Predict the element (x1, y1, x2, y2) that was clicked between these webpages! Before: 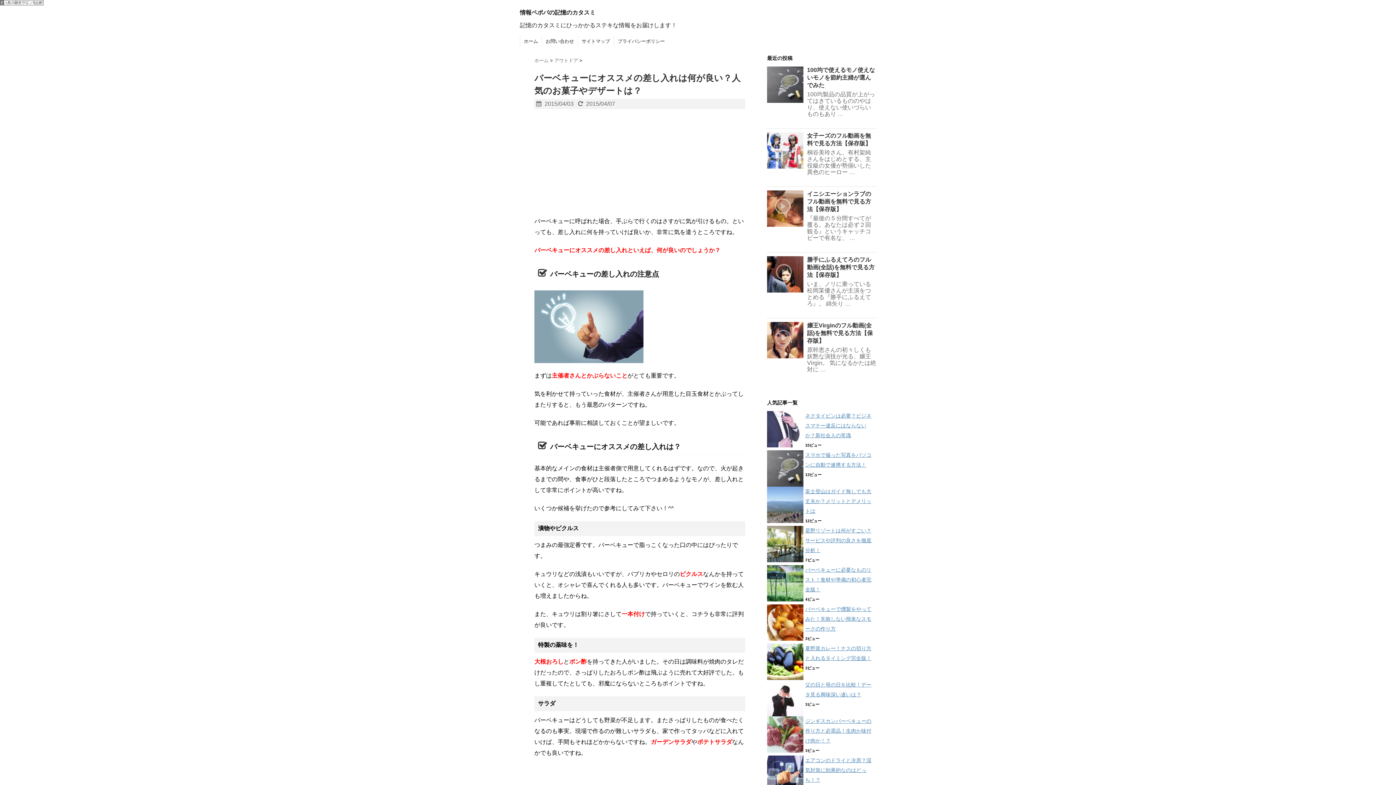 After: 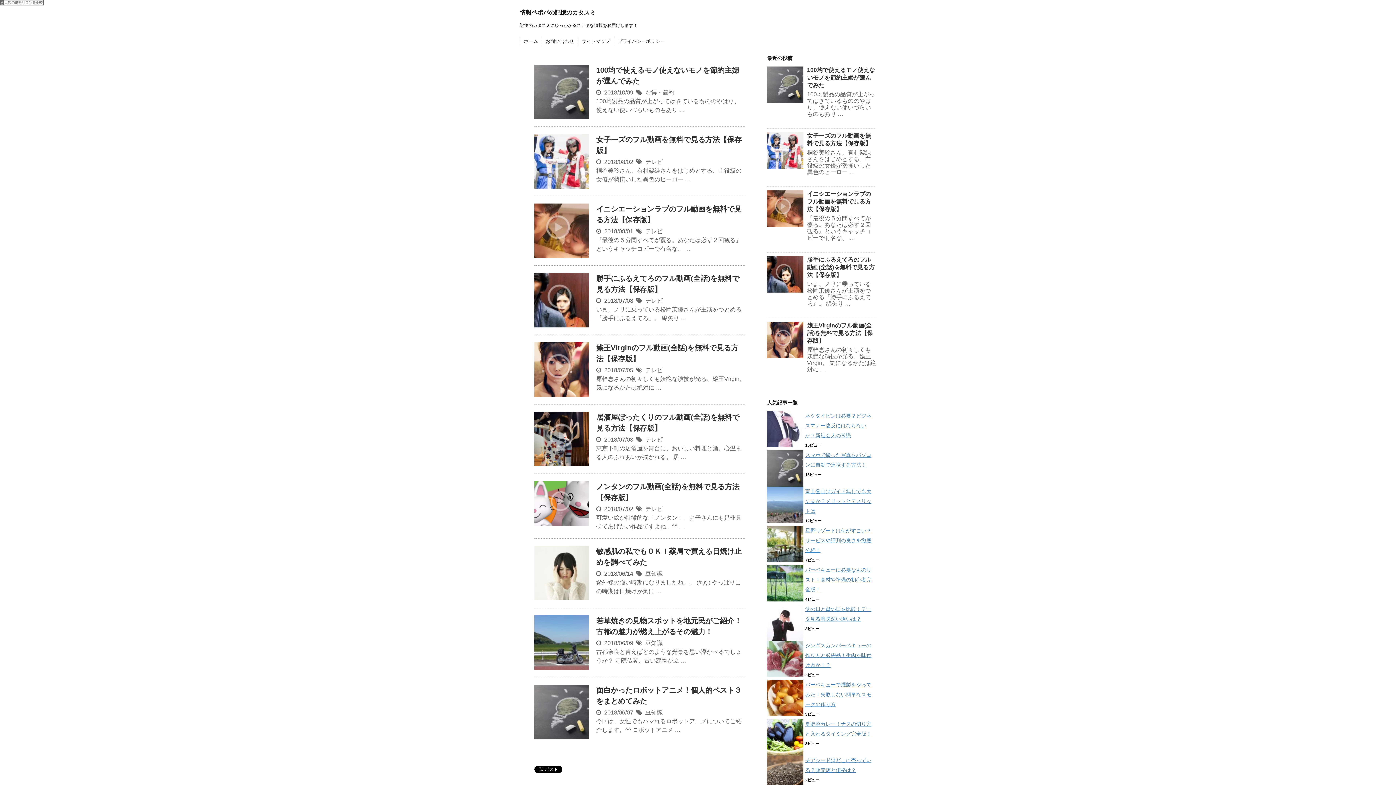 Action: label: 情報ペポパの記憶のカタスミ bbox: (520, 9, 595, 15)